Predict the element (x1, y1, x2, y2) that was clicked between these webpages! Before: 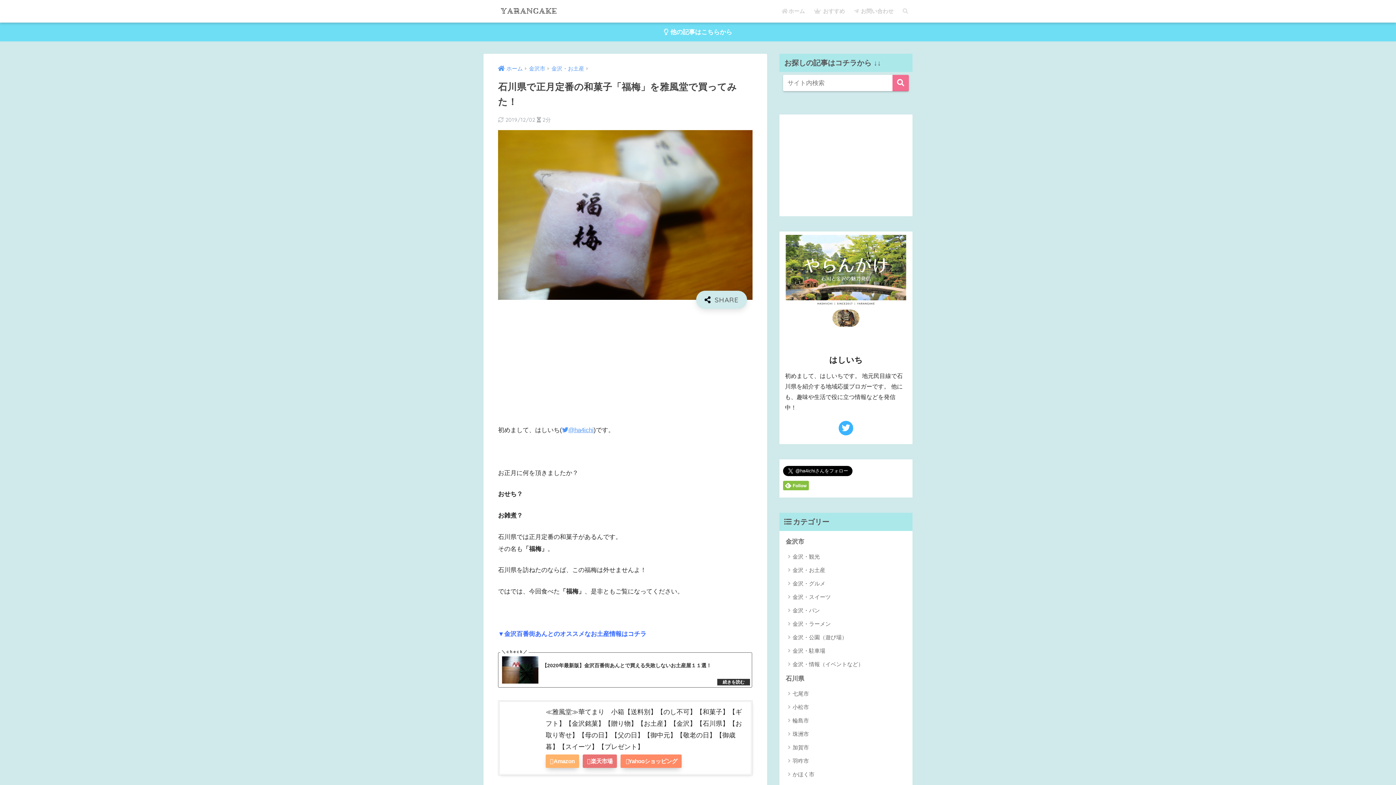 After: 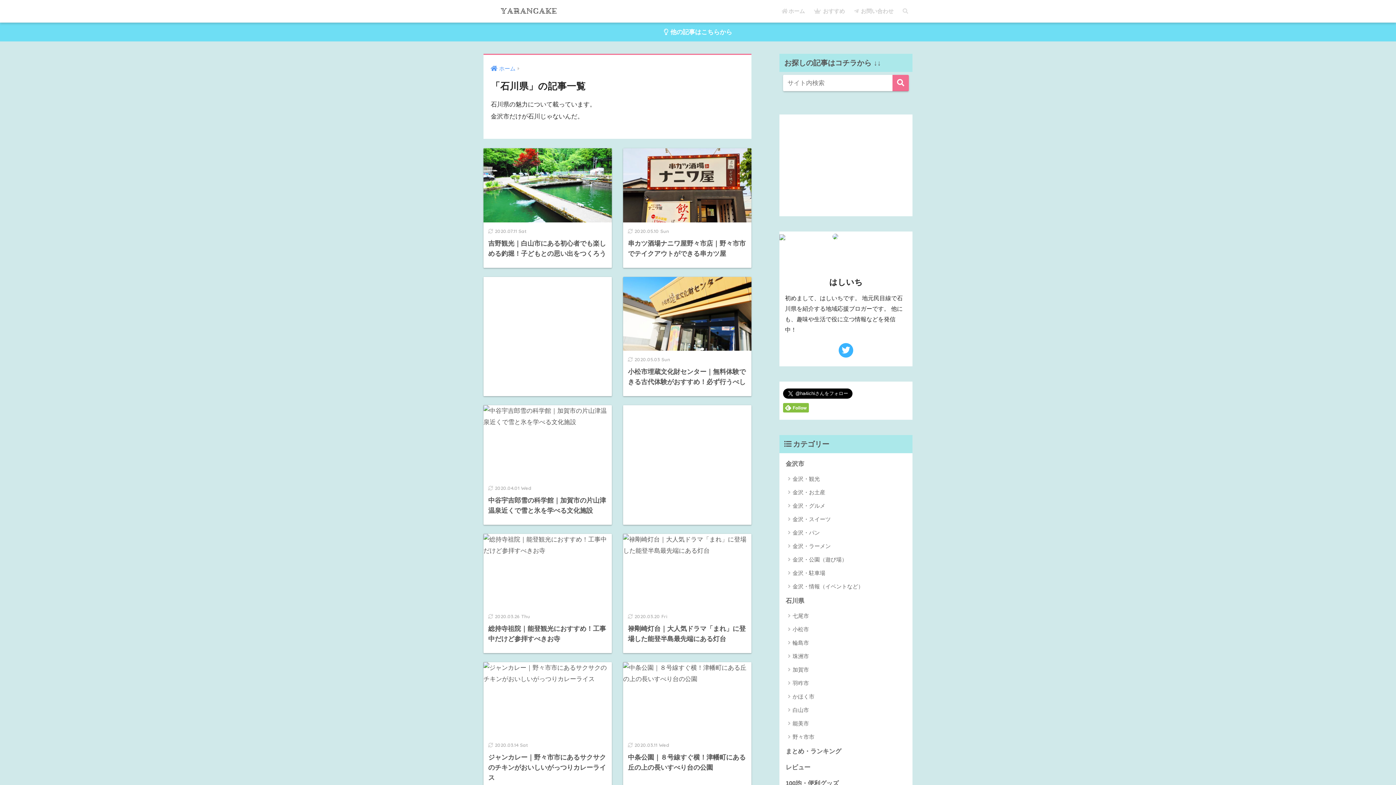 Action: label: 石川県 bbox: (783, 671, 909, 687)